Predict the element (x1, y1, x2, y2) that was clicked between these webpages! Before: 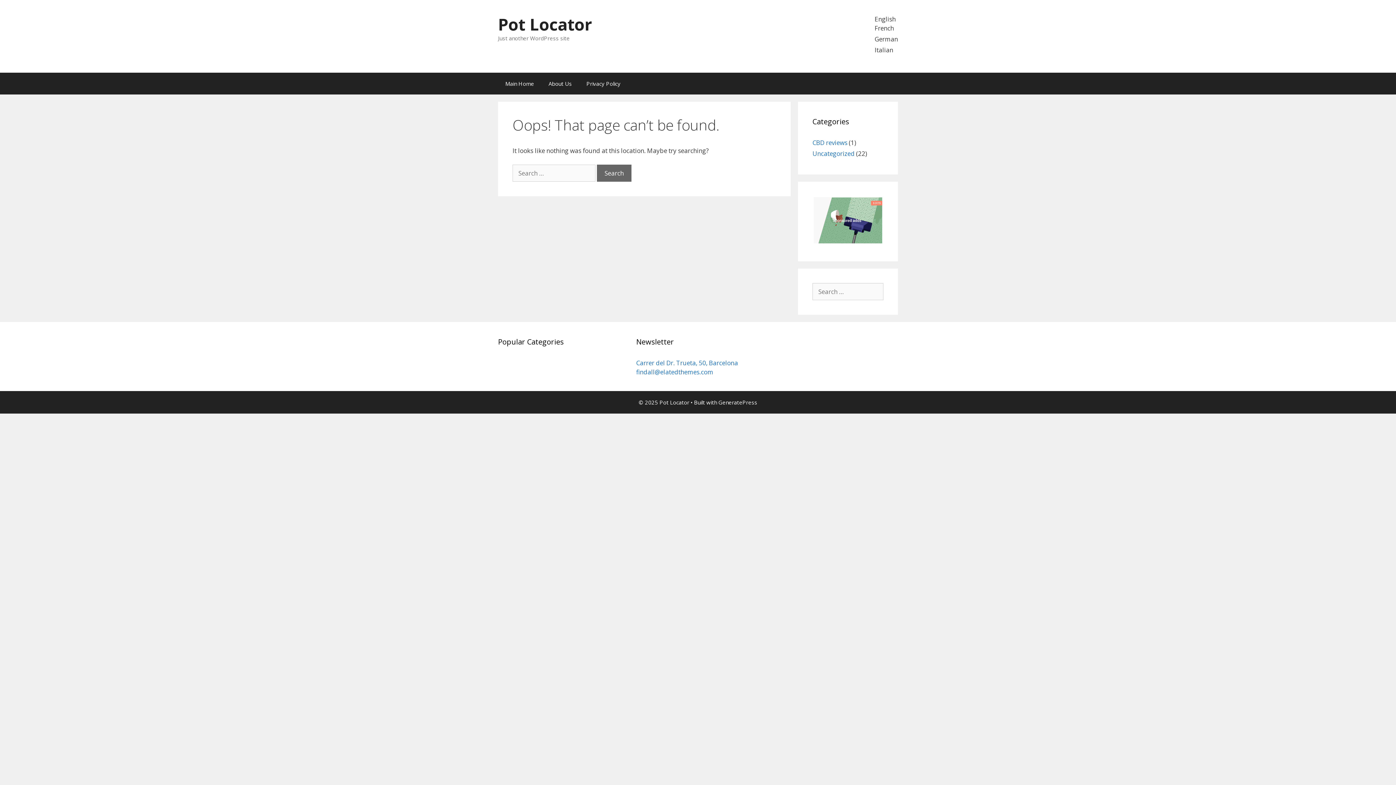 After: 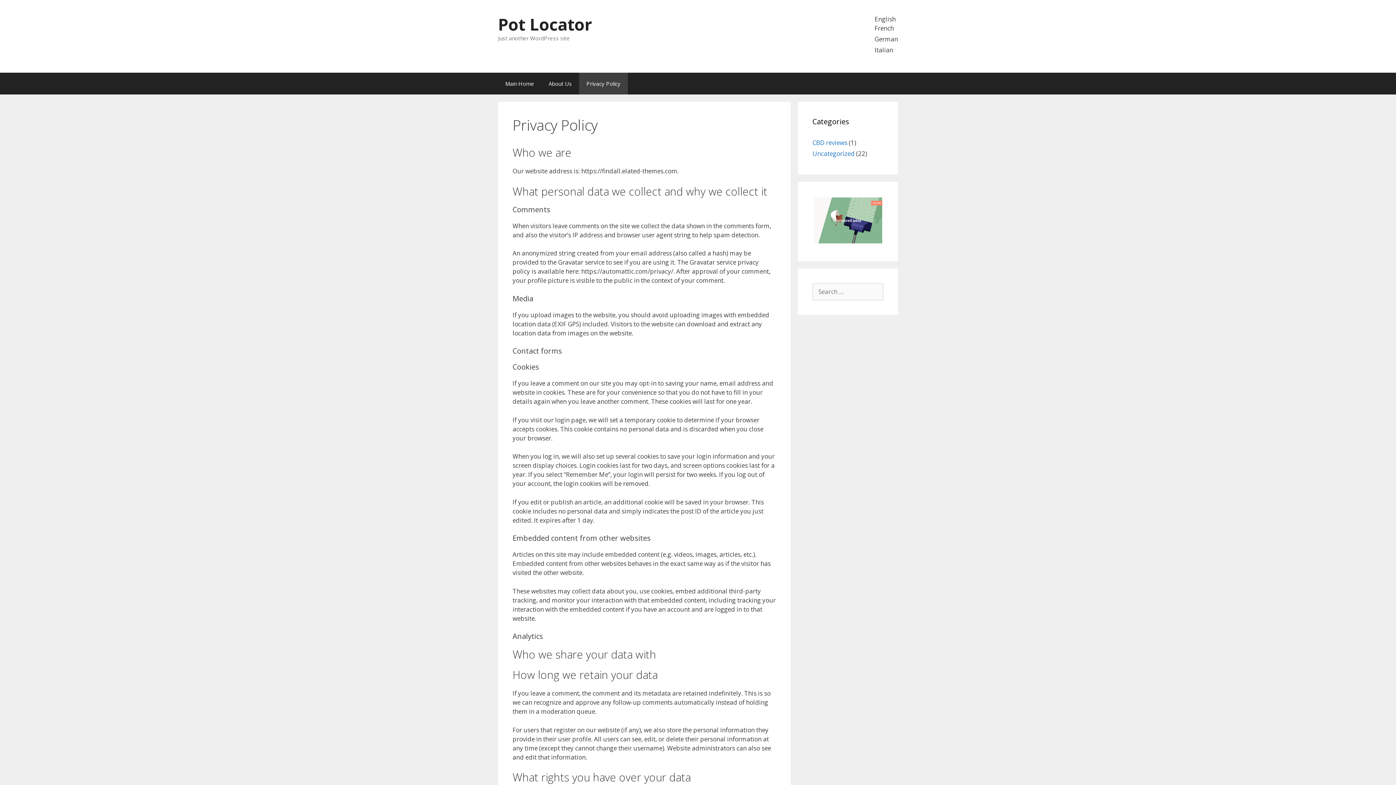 Action: label: Privacy Policy bbox: (579, 72, 628, 94)